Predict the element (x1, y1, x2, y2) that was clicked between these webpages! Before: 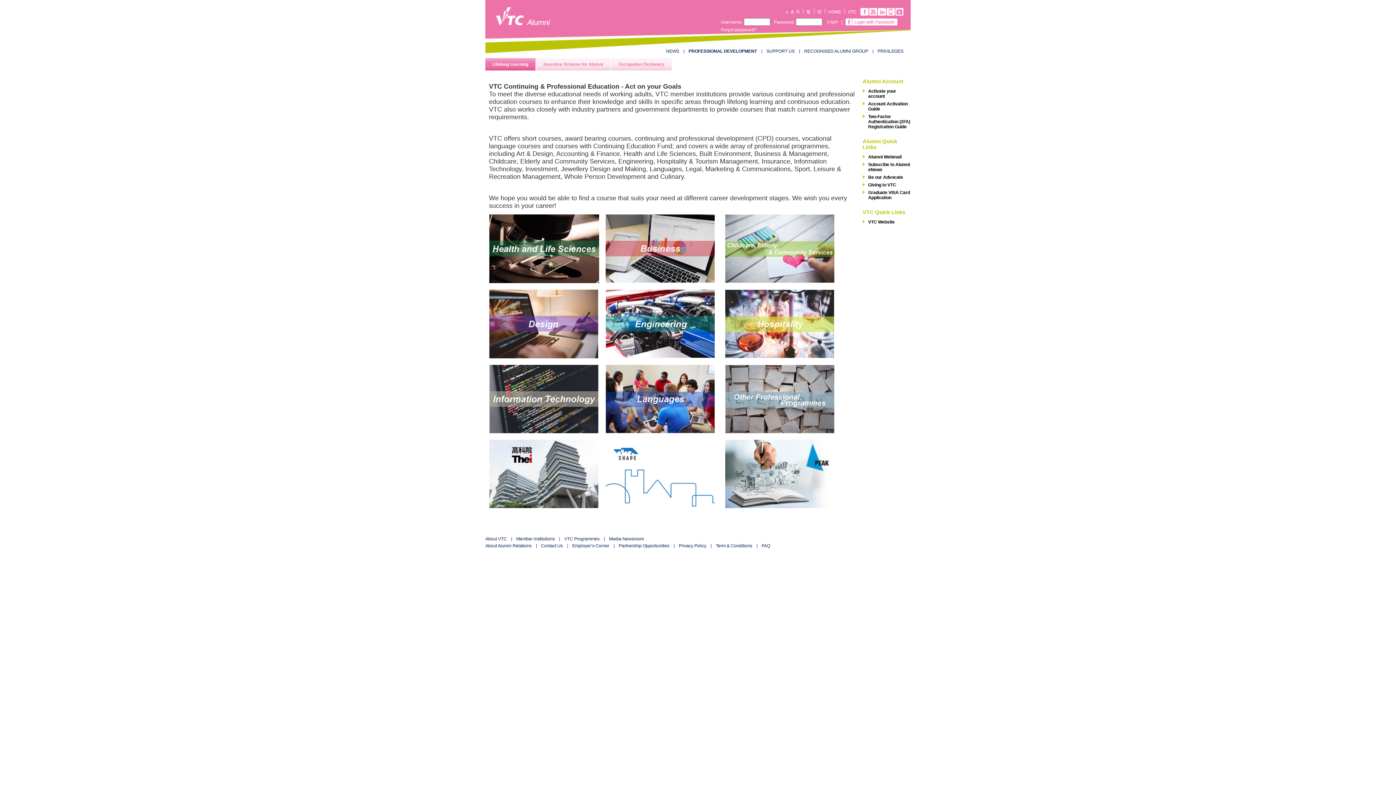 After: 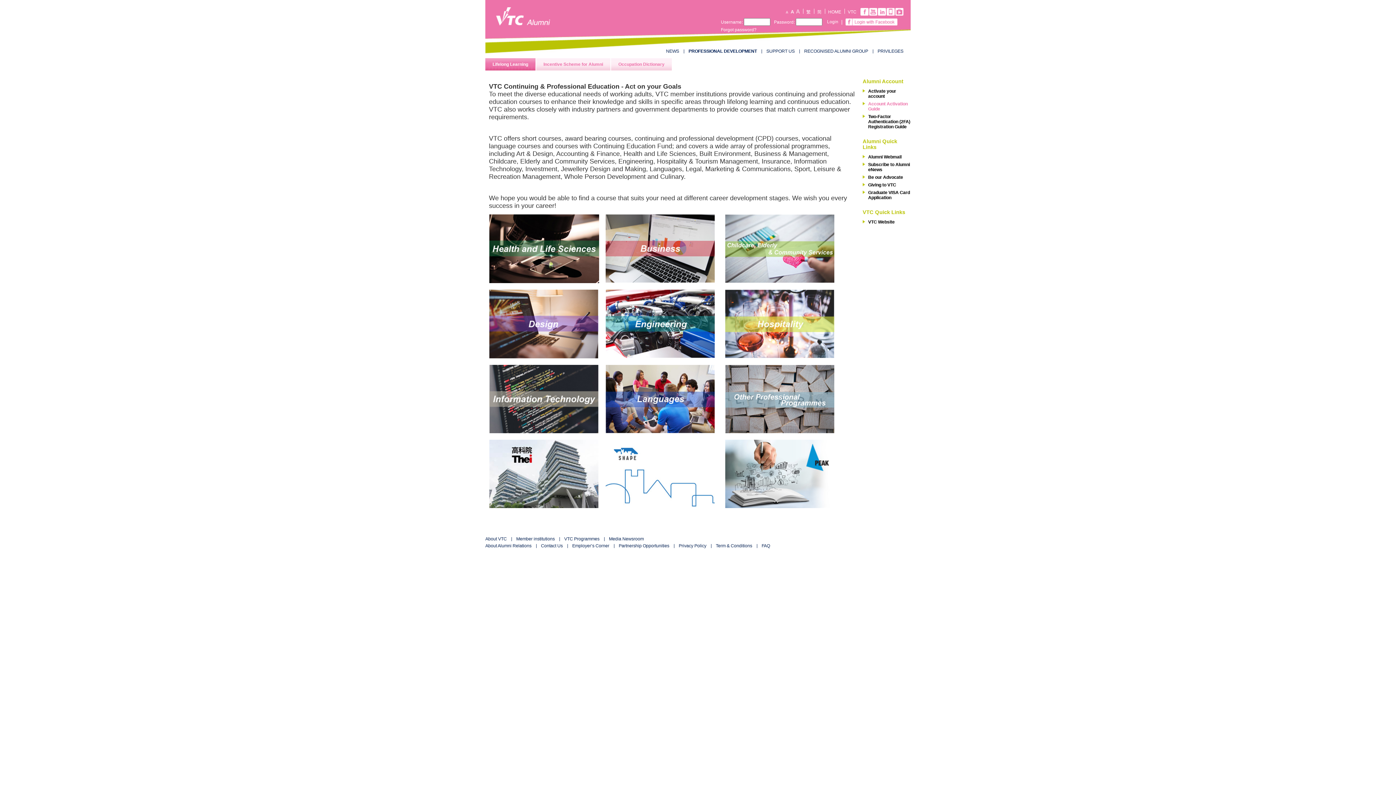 Action: label: Account Activation Guide bbox: (862, 100, 912, 111)